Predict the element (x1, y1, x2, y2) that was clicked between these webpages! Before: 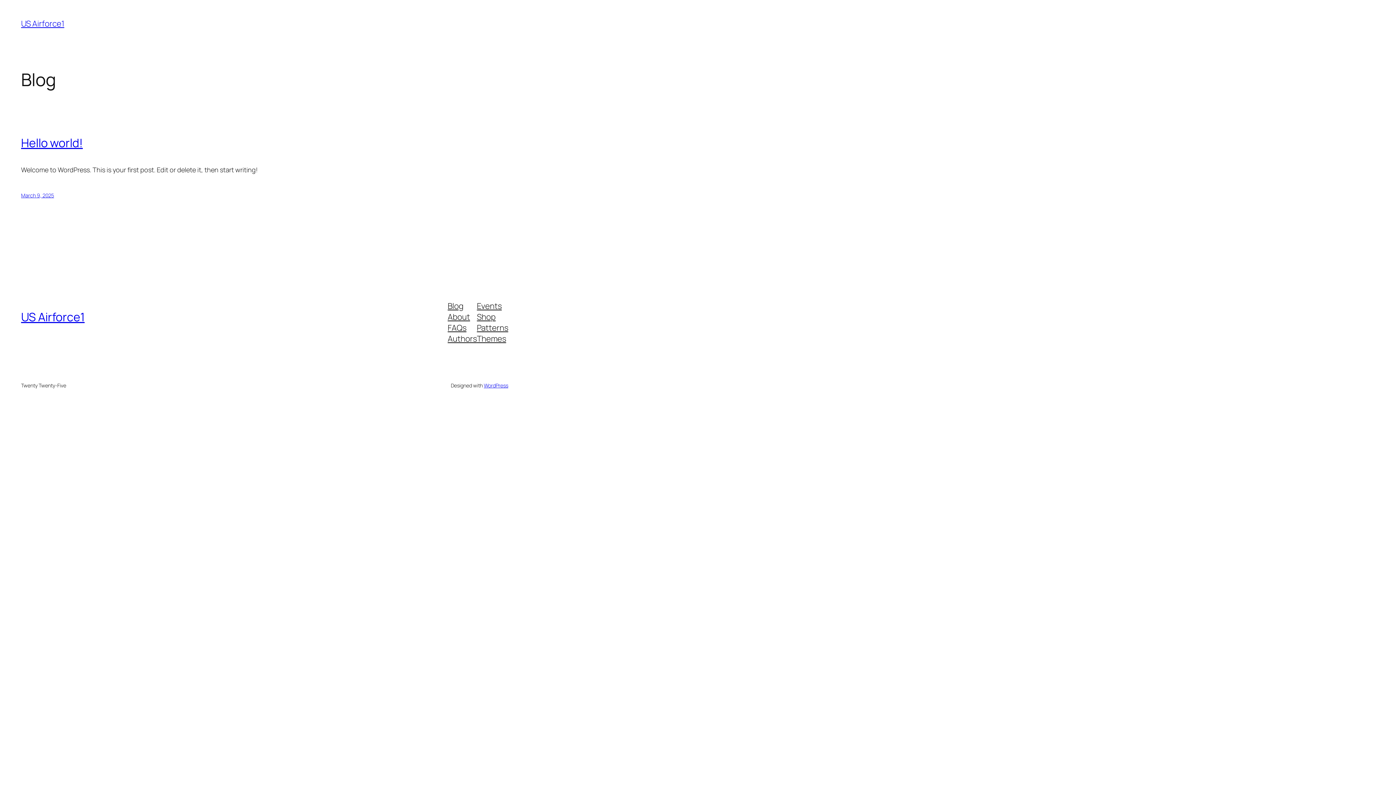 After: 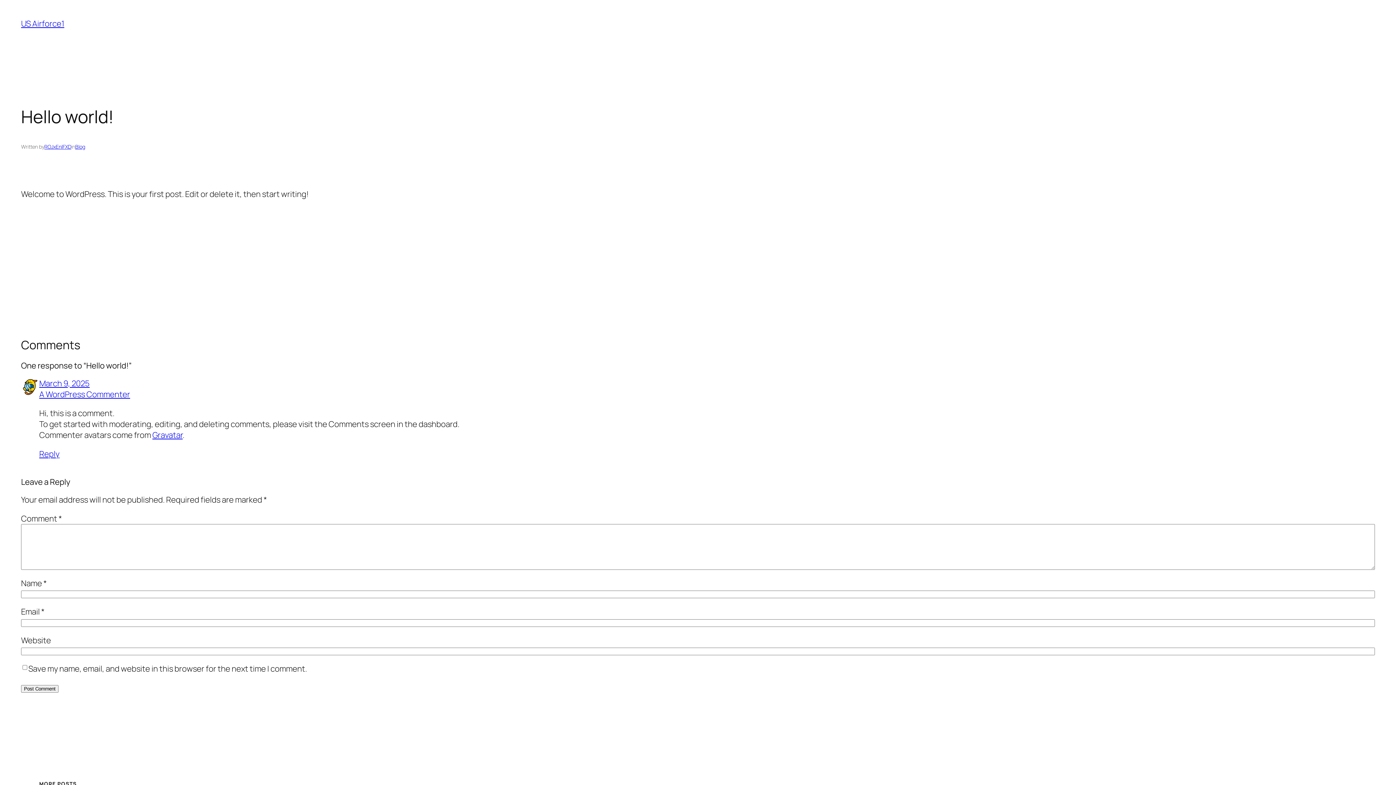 Action: bbox: (21, 192, 54, 199) label: March 9, 2025